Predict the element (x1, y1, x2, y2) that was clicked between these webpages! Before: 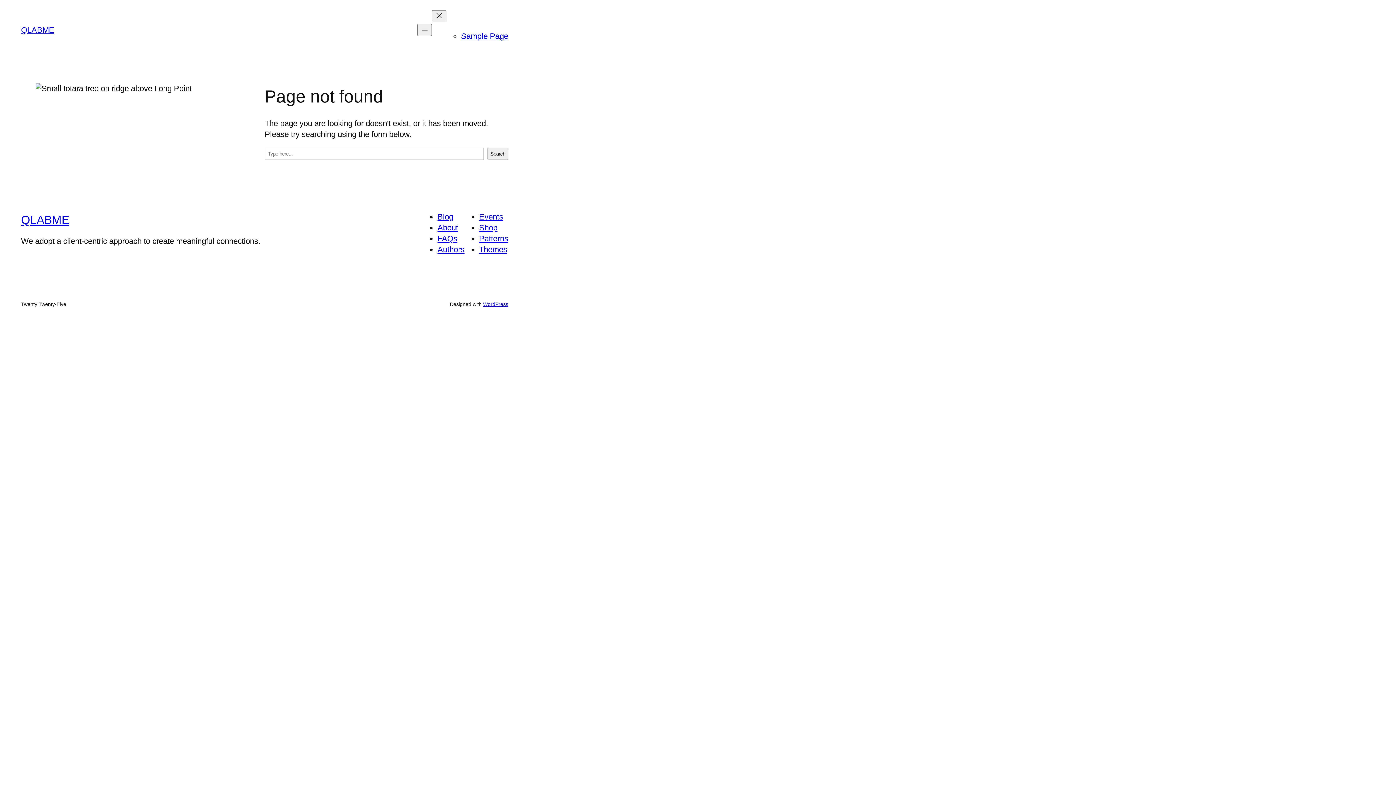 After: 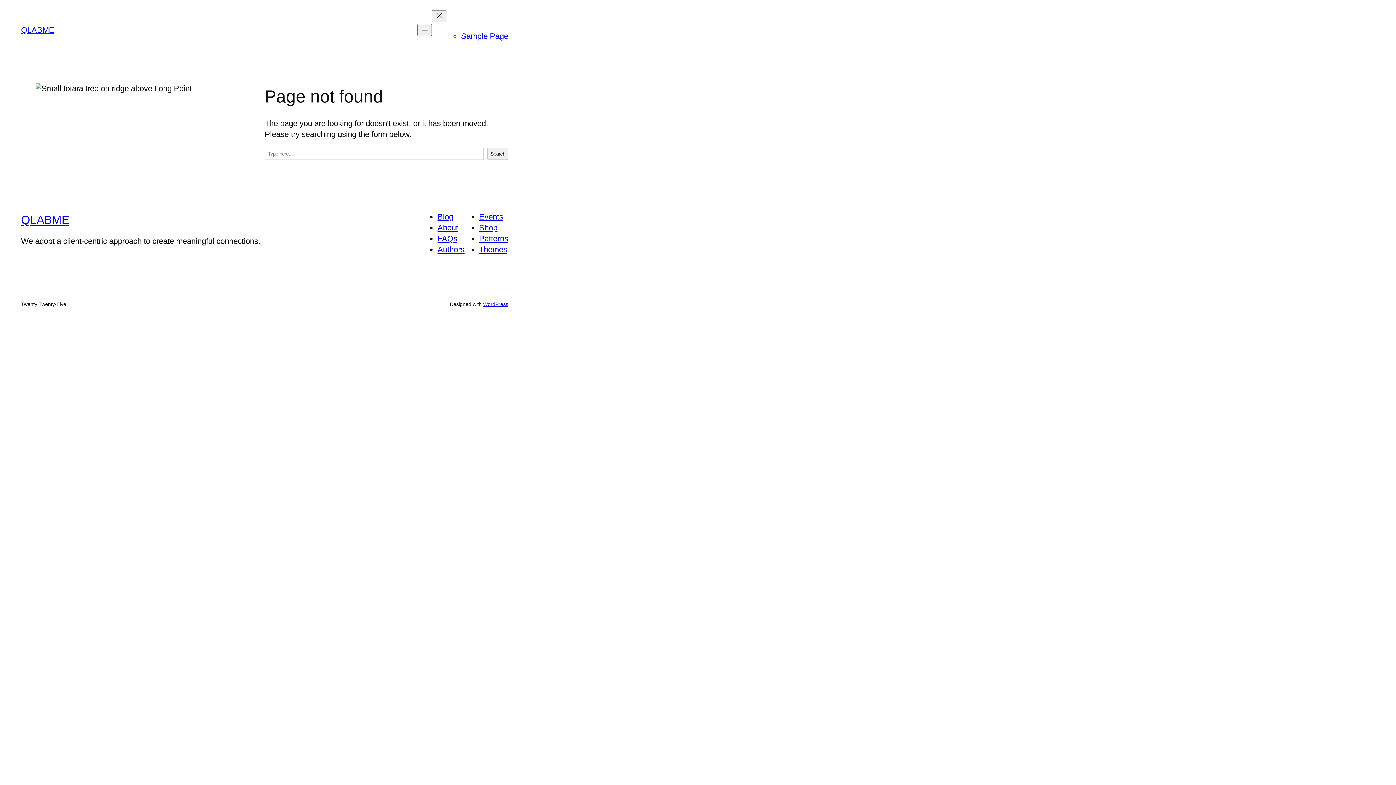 Action: label: Authors bbox: (437, 245, 464, 254)